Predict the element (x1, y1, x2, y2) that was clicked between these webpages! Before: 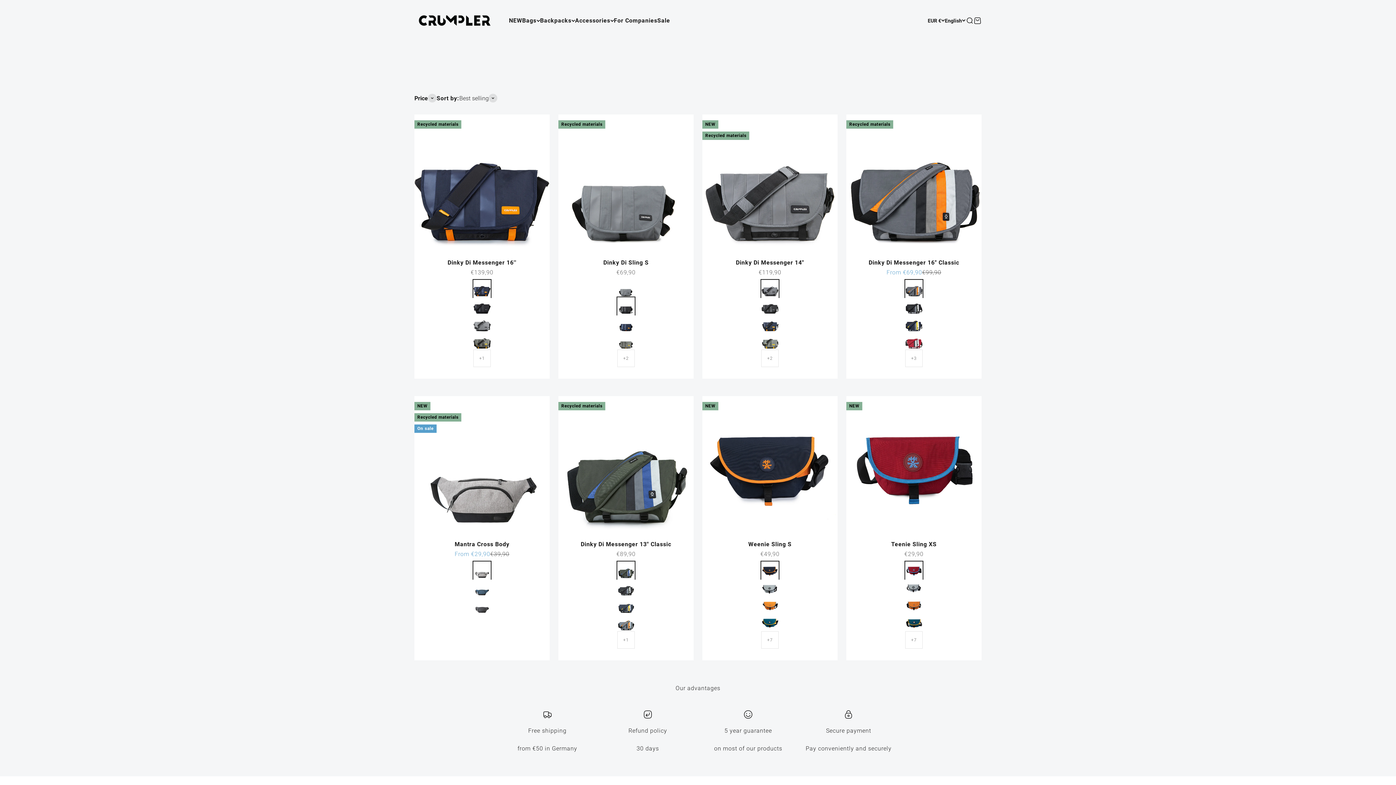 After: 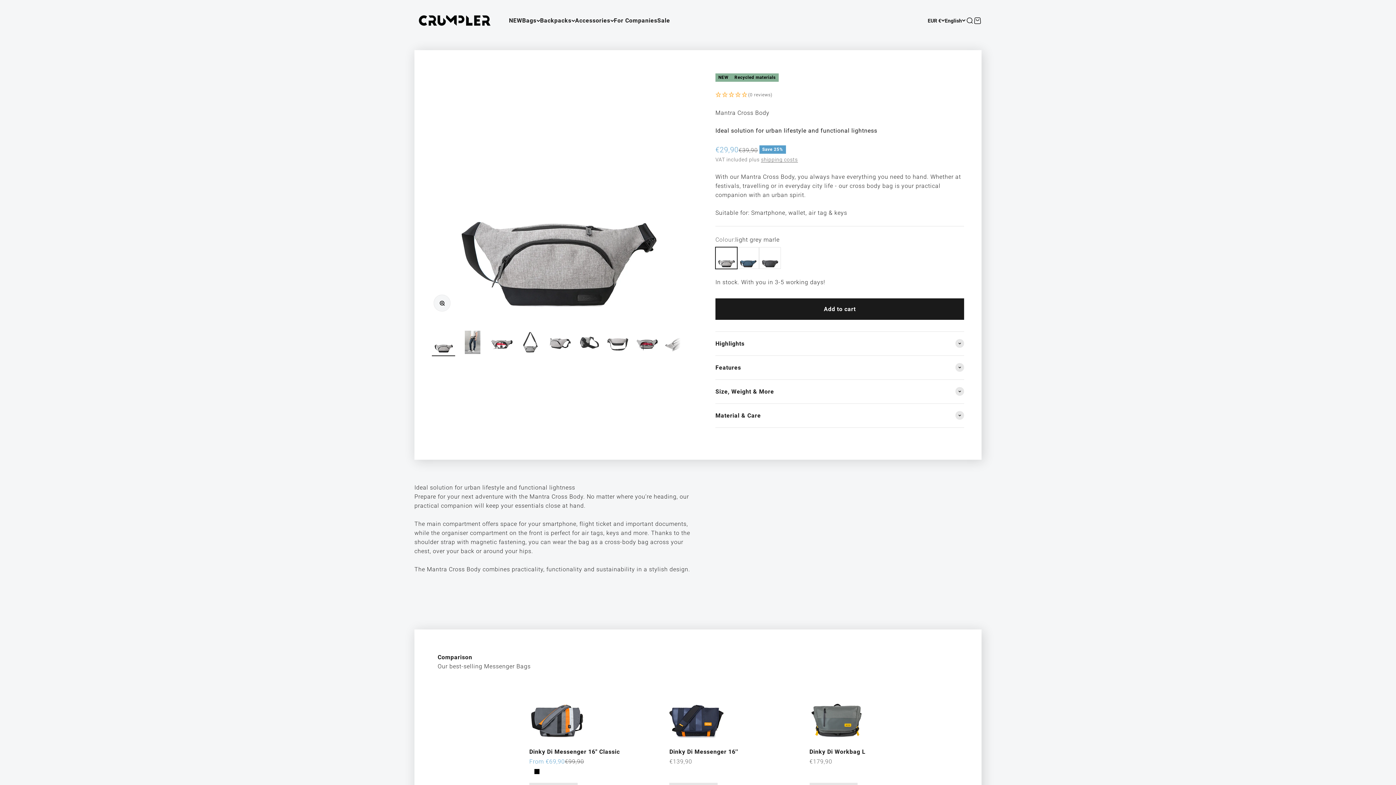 Action: bbox: (414, 396, 549, 531)